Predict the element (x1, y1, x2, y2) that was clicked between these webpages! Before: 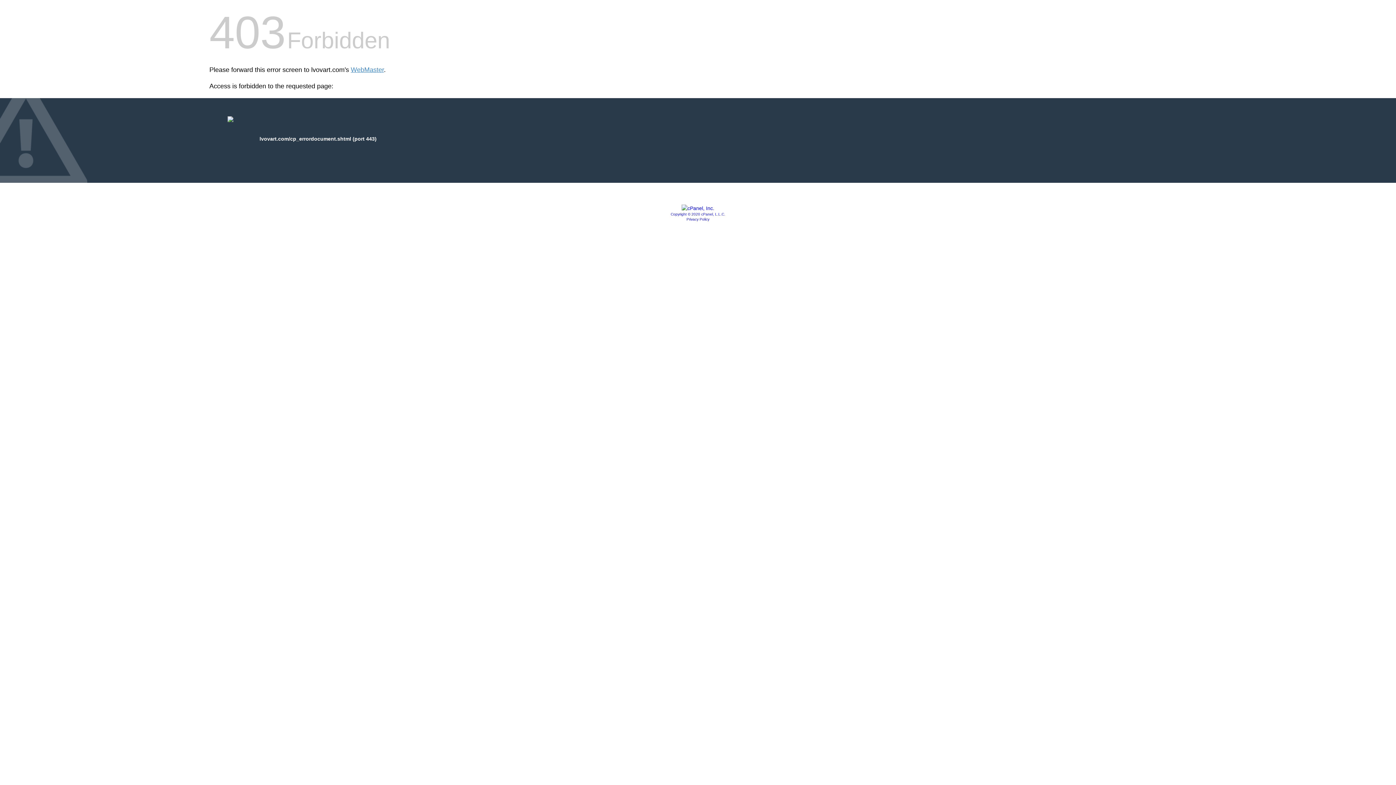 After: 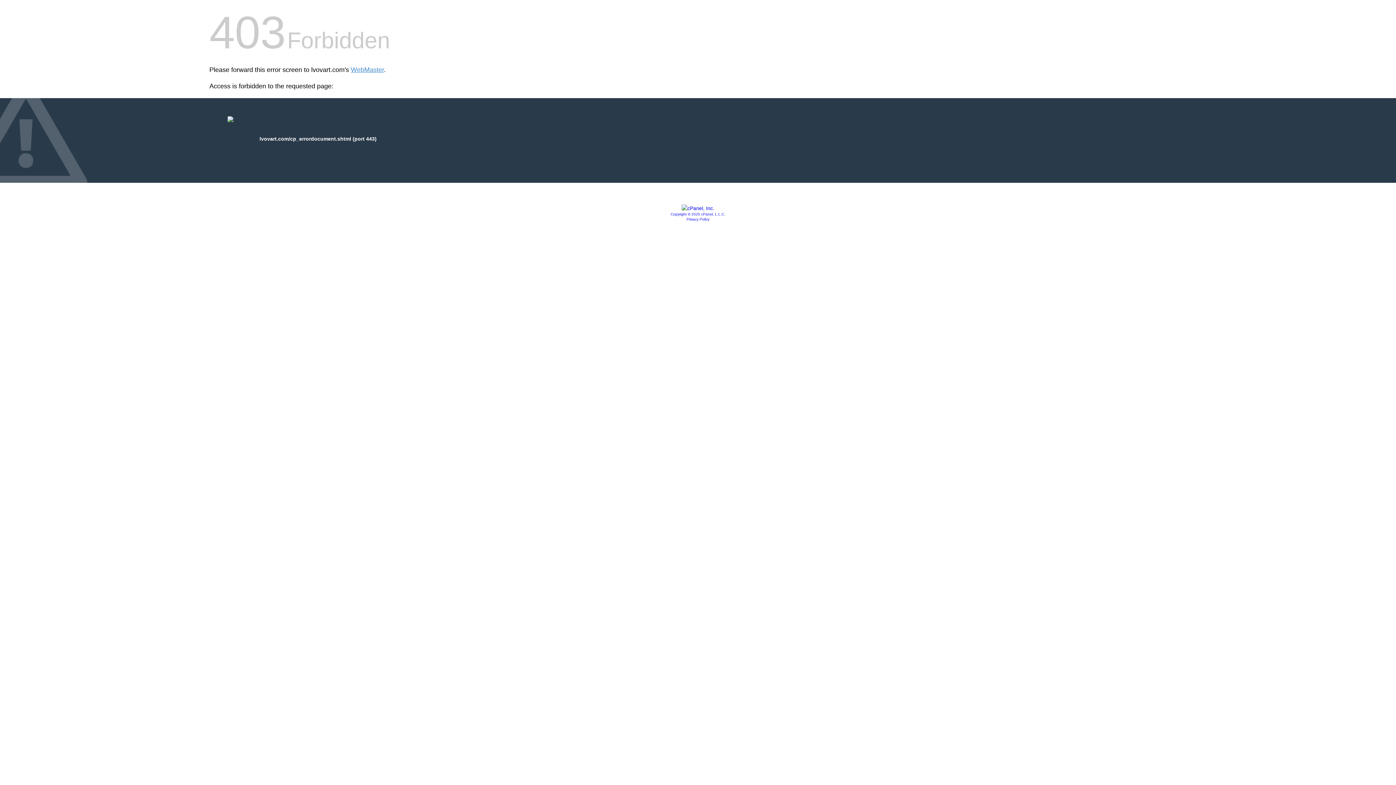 Action: bbox: (686, 217, 709, 221) label: Privacy Policy